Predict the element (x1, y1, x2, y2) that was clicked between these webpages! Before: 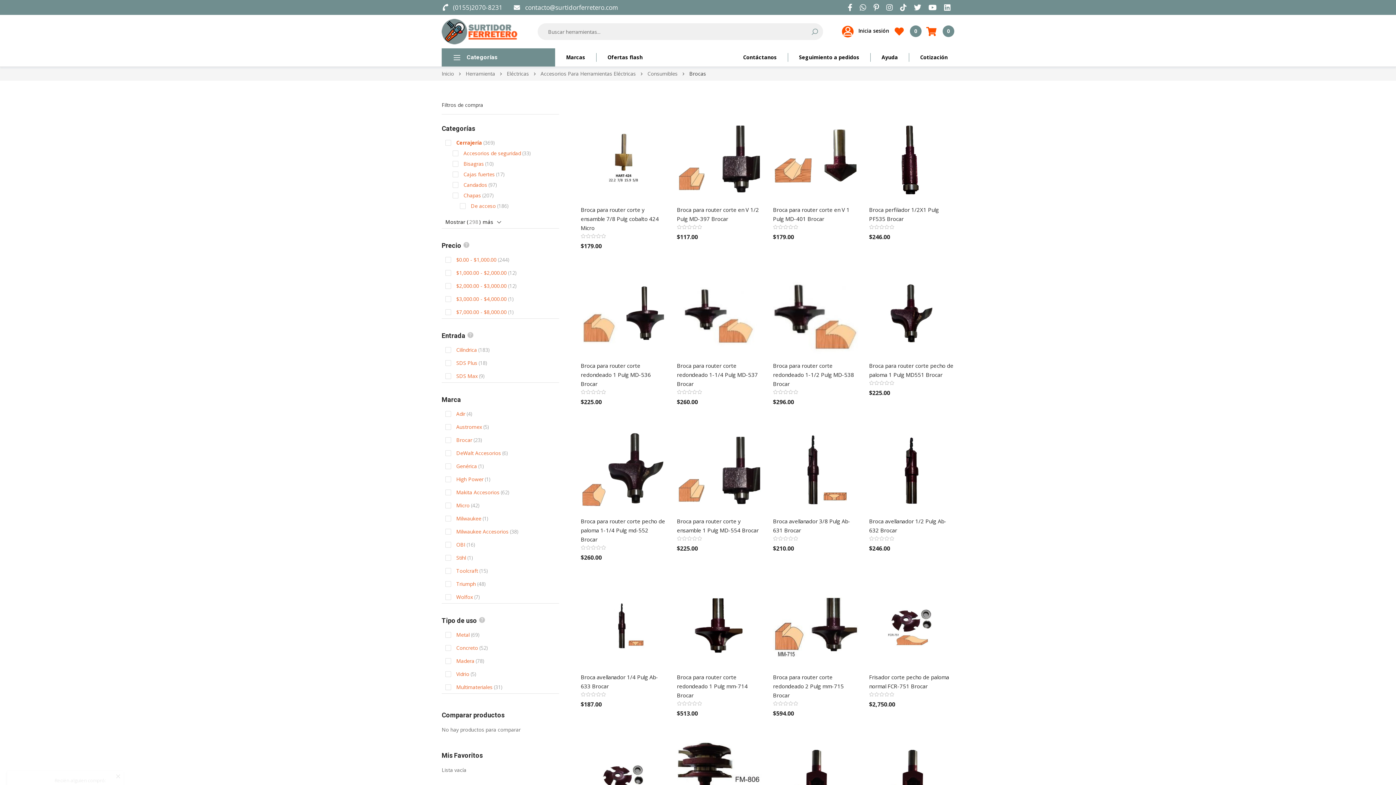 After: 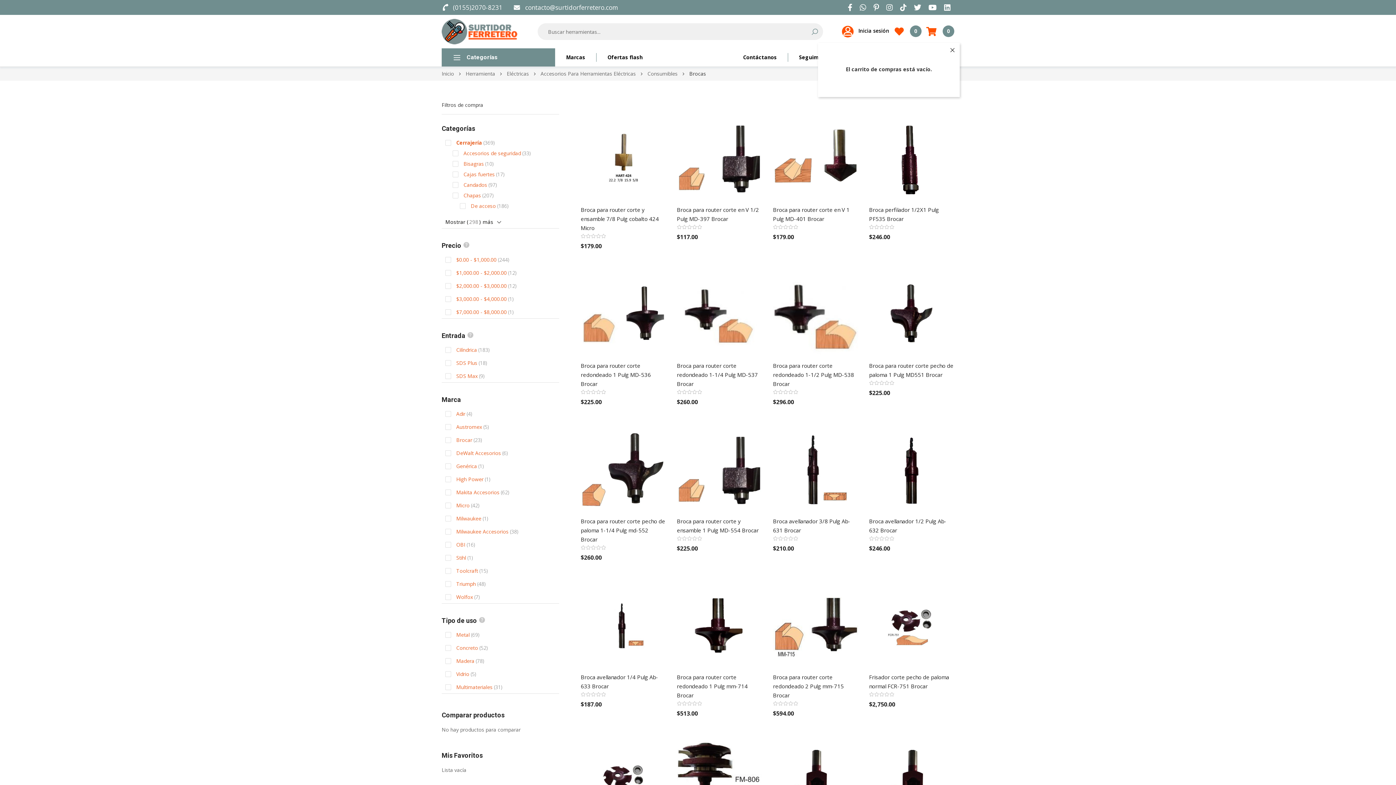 Action: label: My Cart
0 bbox: (929, 25, 954, 37)